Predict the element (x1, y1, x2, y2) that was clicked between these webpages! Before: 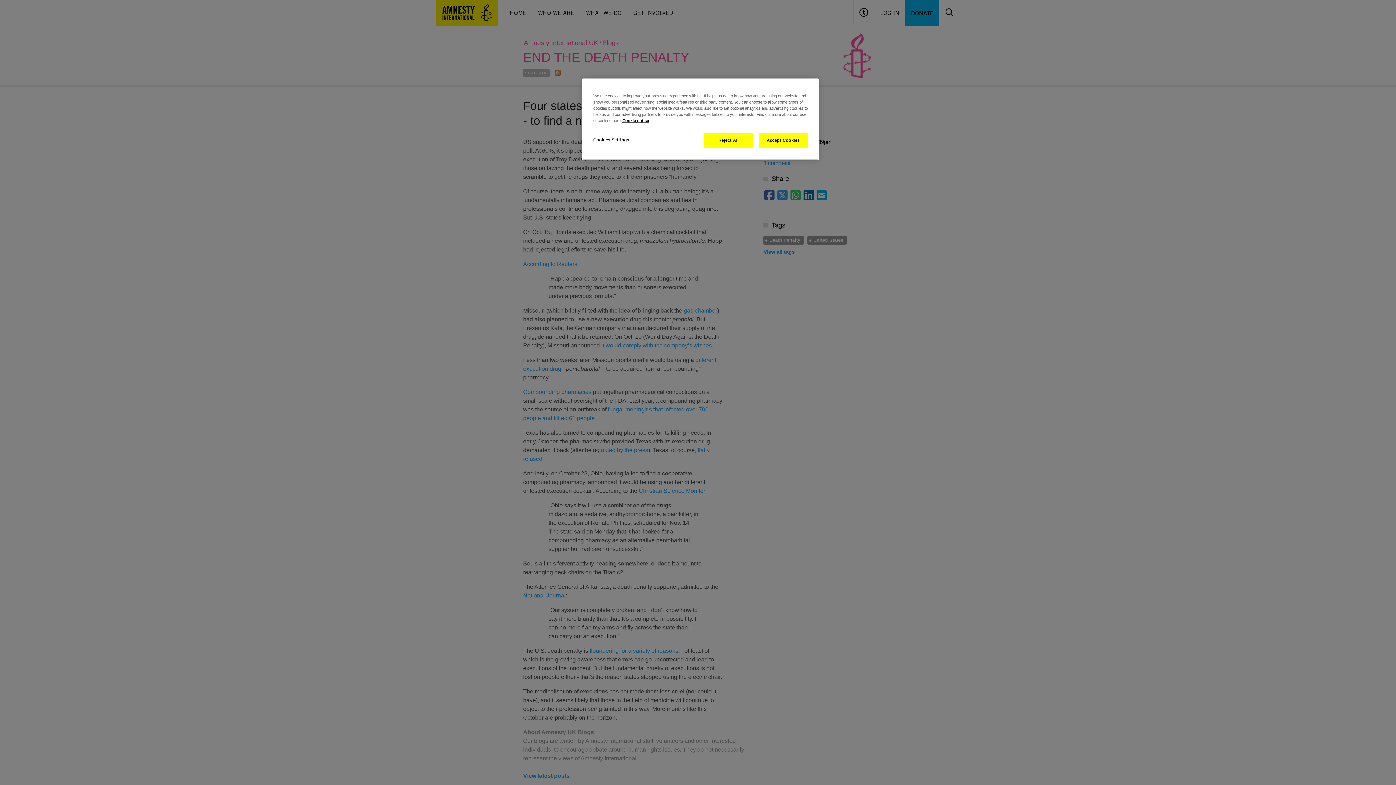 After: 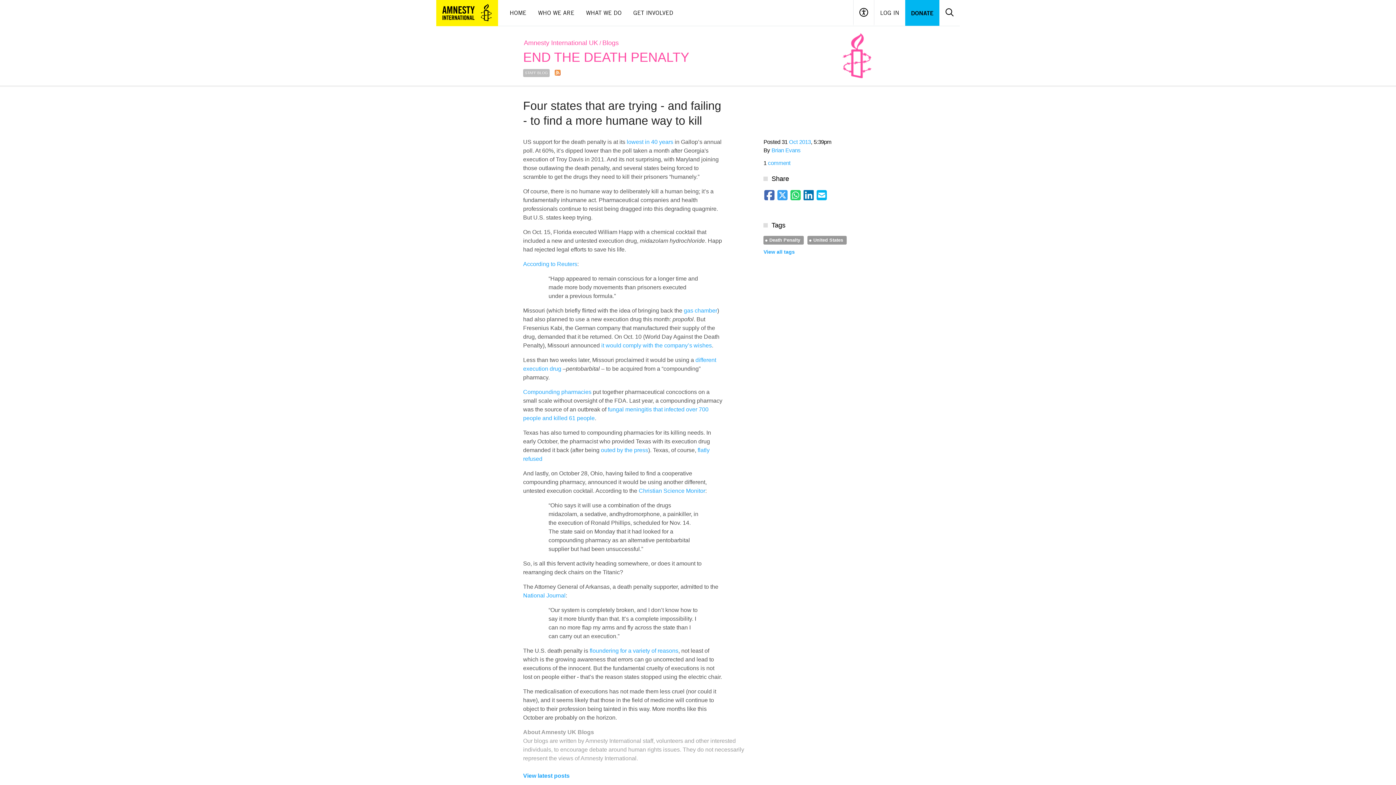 Action: bbox: (758, 133, 808, 148) label: Accept Cookies